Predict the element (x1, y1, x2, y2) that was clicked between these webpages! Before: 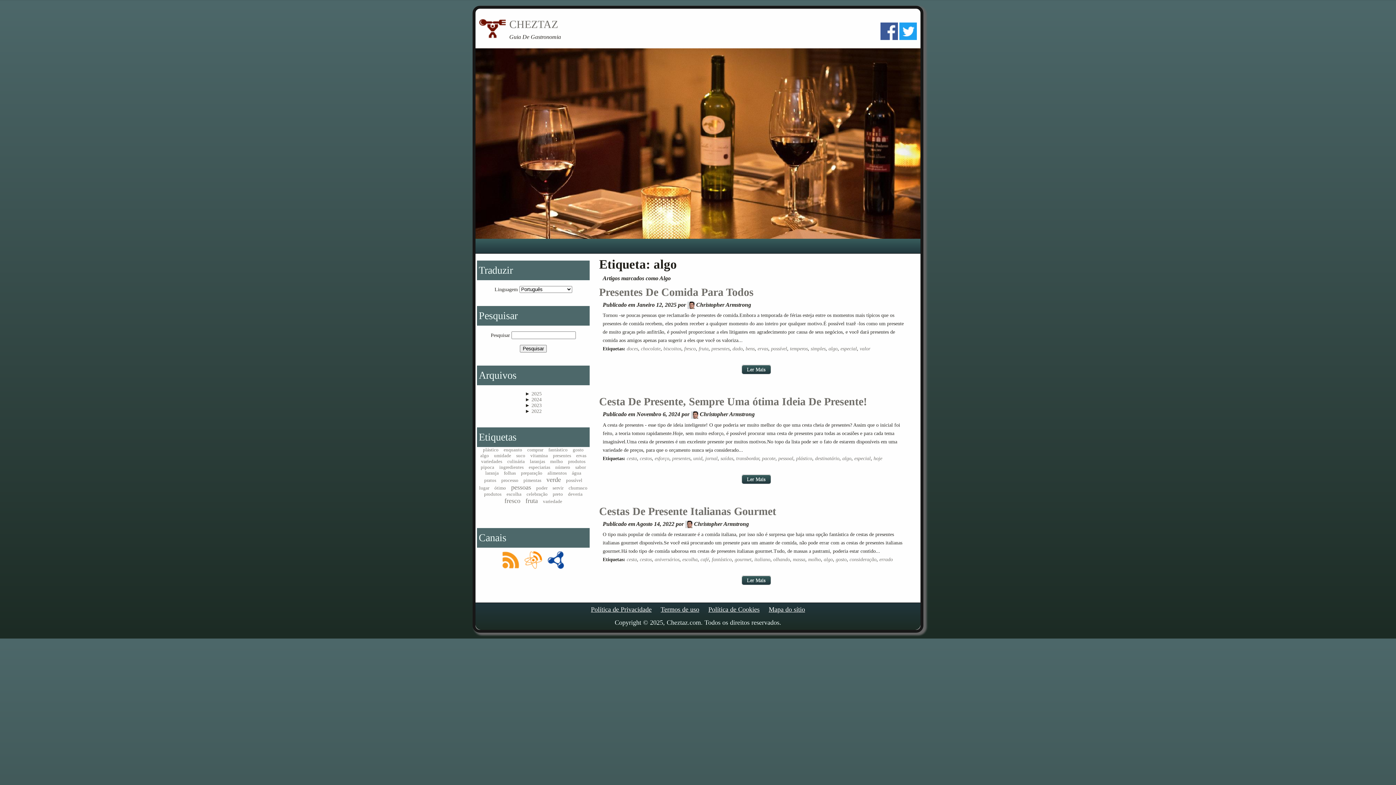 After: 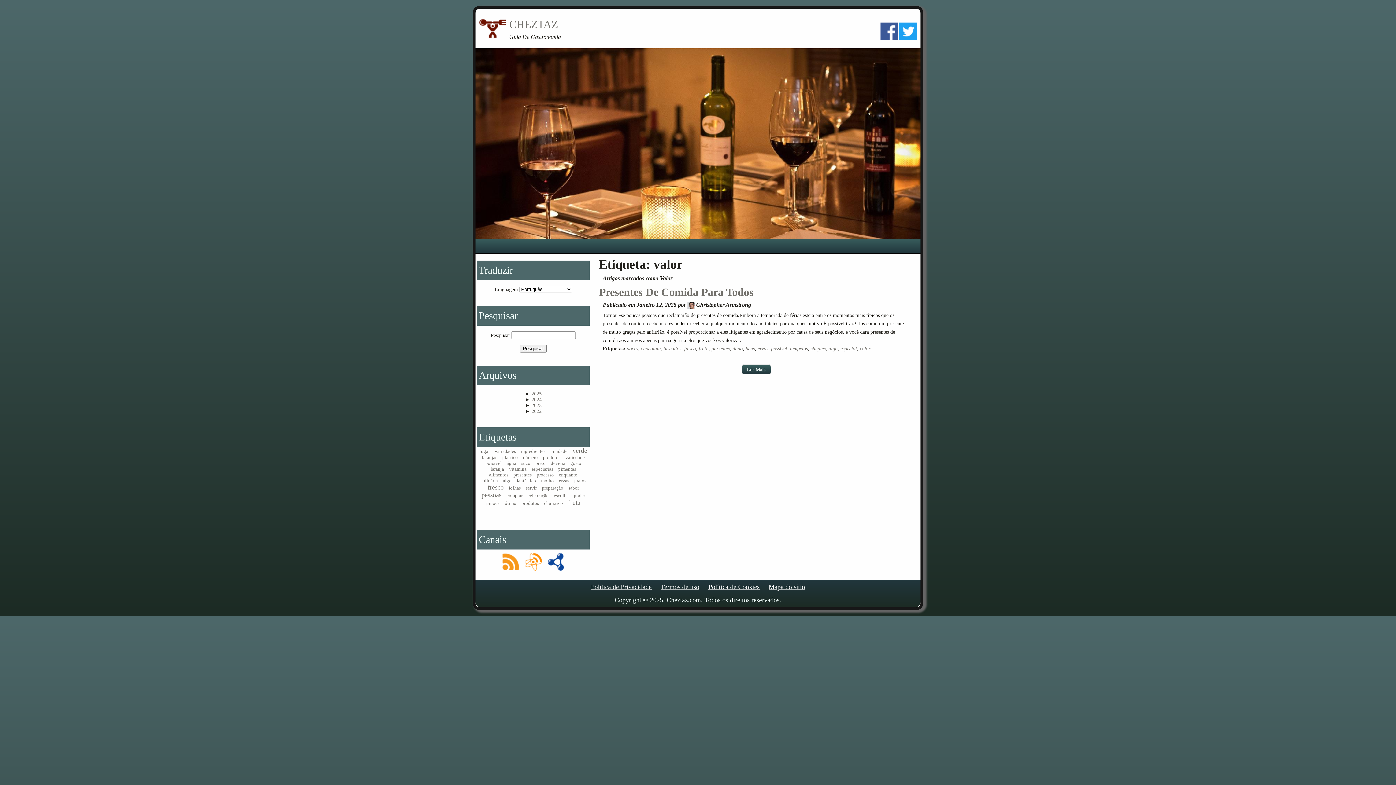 Action: label: valor bbox: (860, 346, 870, 351)